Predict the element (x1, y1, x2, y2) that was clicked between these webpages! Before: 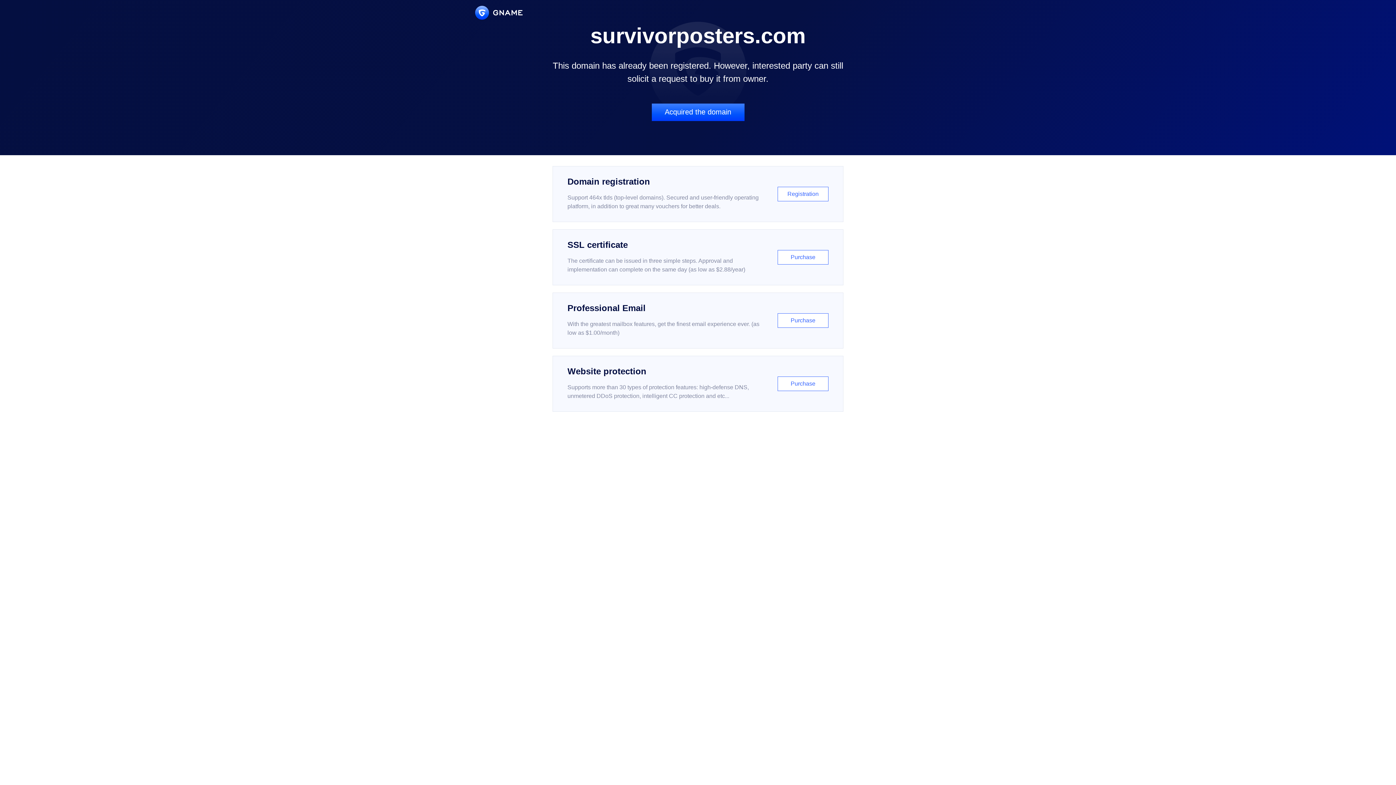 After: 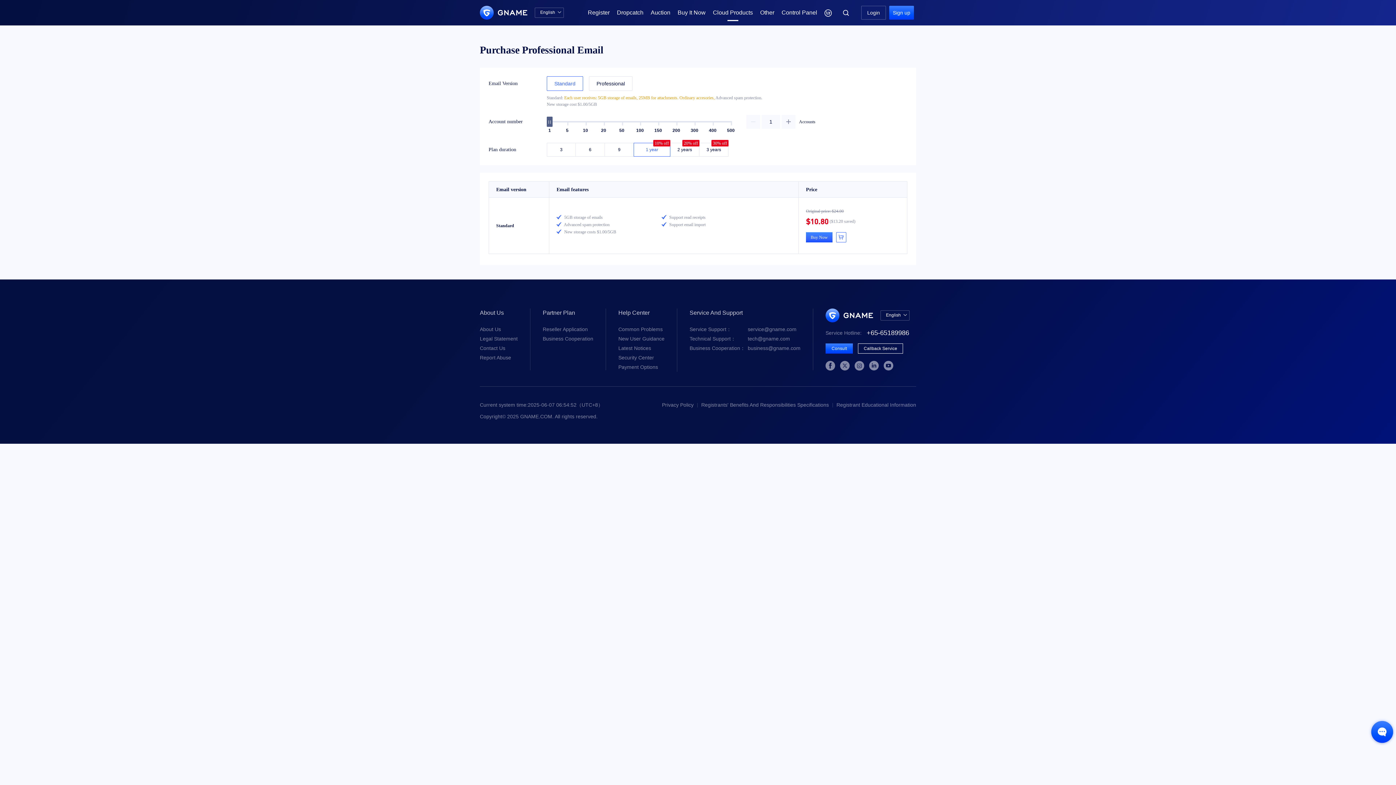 Action: label: Professional Email

With the greatest mailbox features, get the finest email experience ever. (as low as $1.00/month)

Purchase bbox: (552, 292, 843, 348)